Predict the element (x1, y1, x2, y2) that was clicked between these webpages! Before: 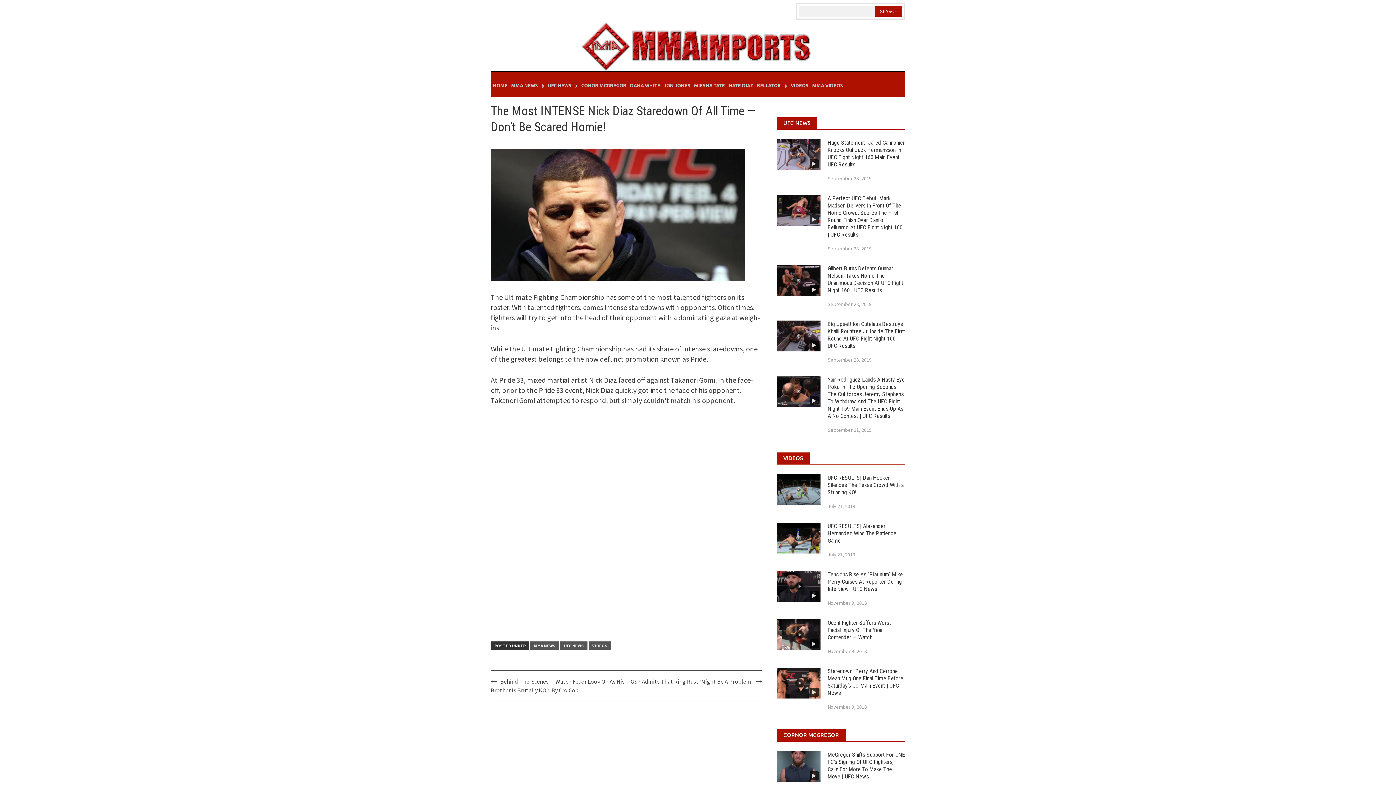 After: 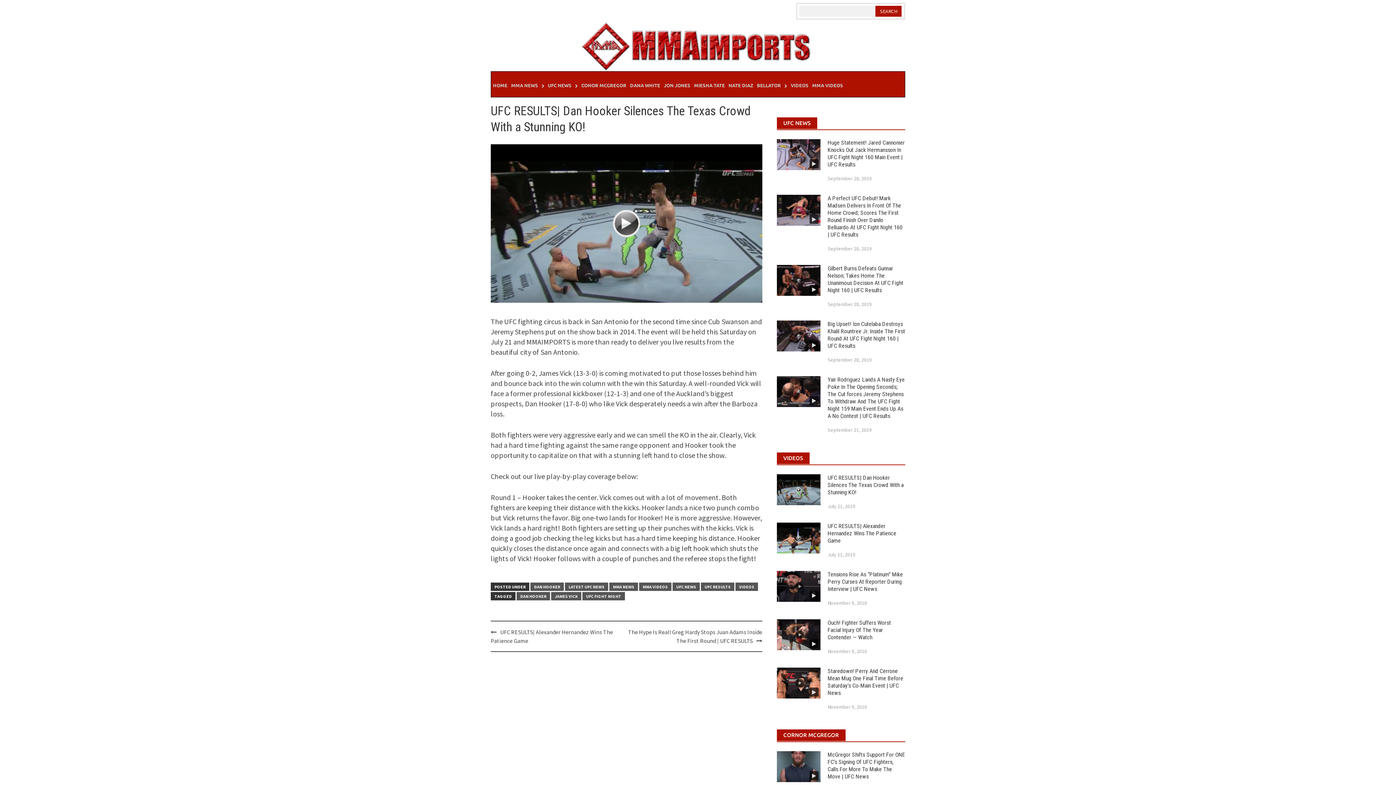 Action: label: UFC RESULTS| Dan Hooker Silences The Texas Crowd With a Stunning KO! bbox: (827, 474, 903, 496)